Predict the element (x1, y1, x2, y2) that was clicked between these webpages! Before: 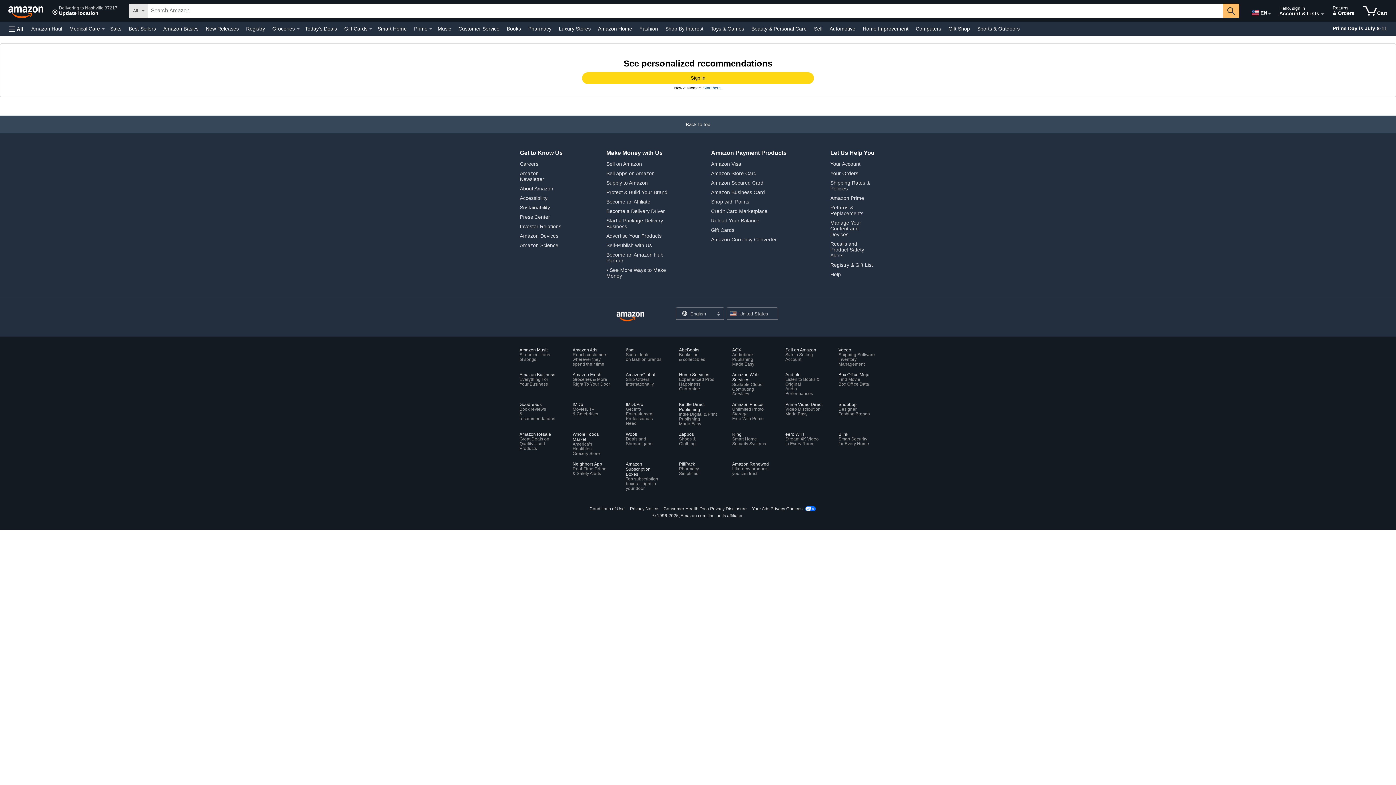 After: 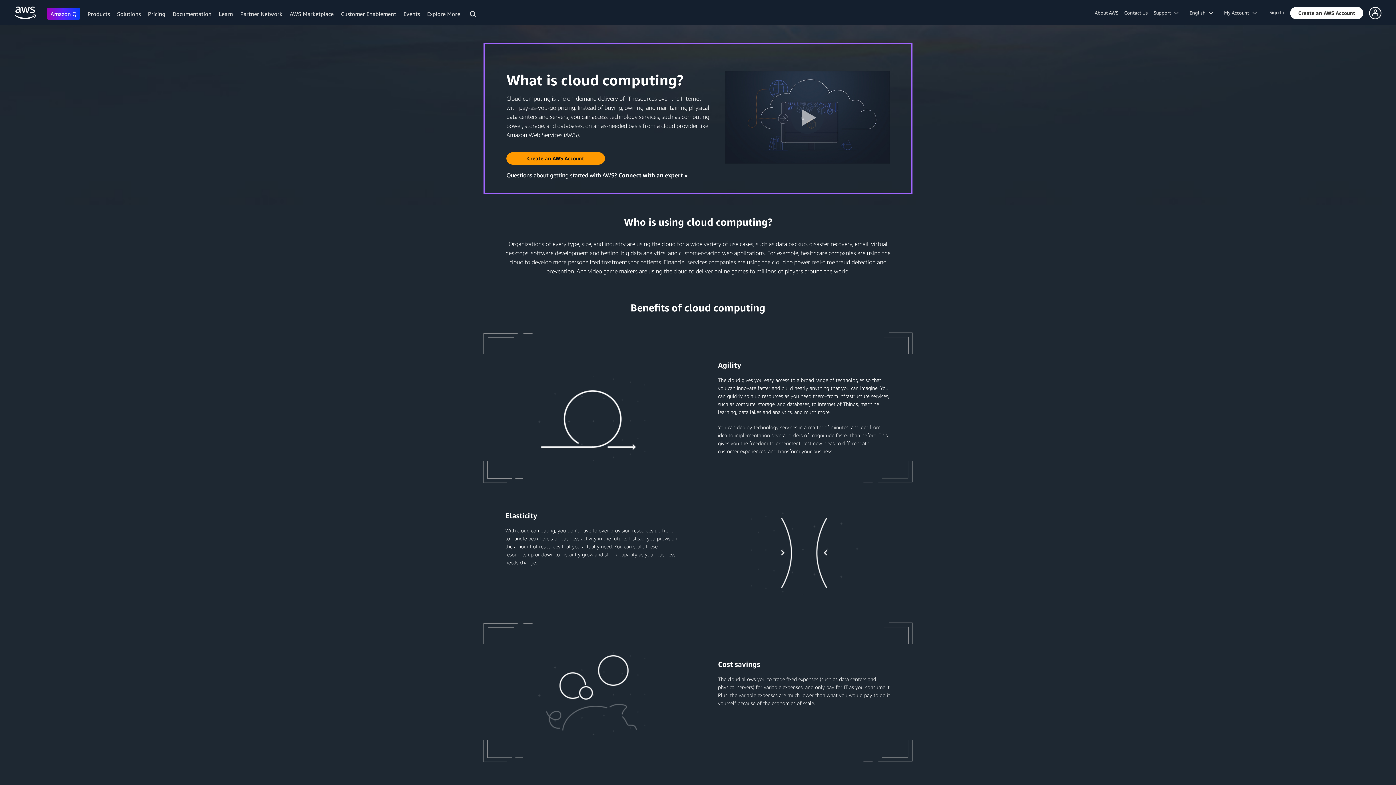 Action: bbox: (732, 372, 770, 396) label: Amazon Web Services
Scalable Cloud
Computing Services